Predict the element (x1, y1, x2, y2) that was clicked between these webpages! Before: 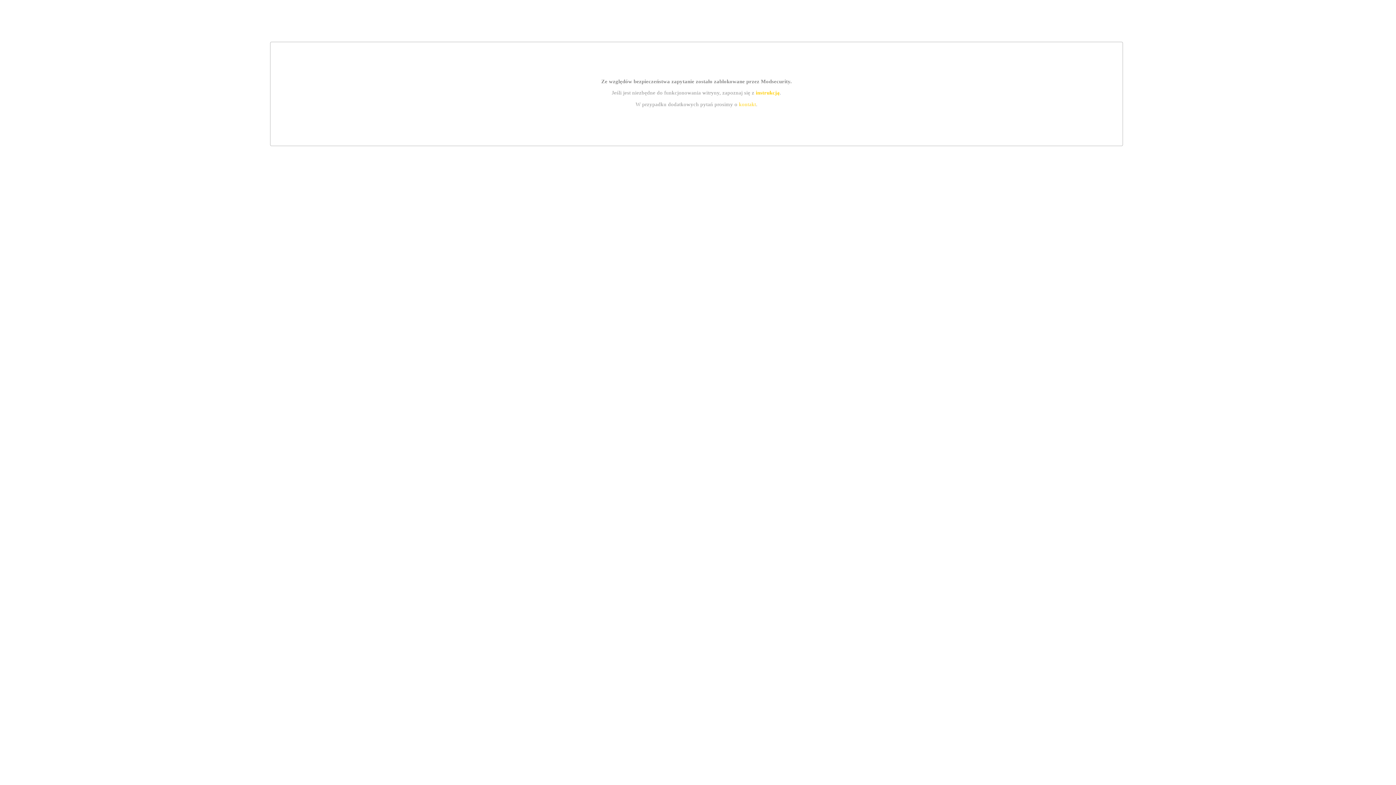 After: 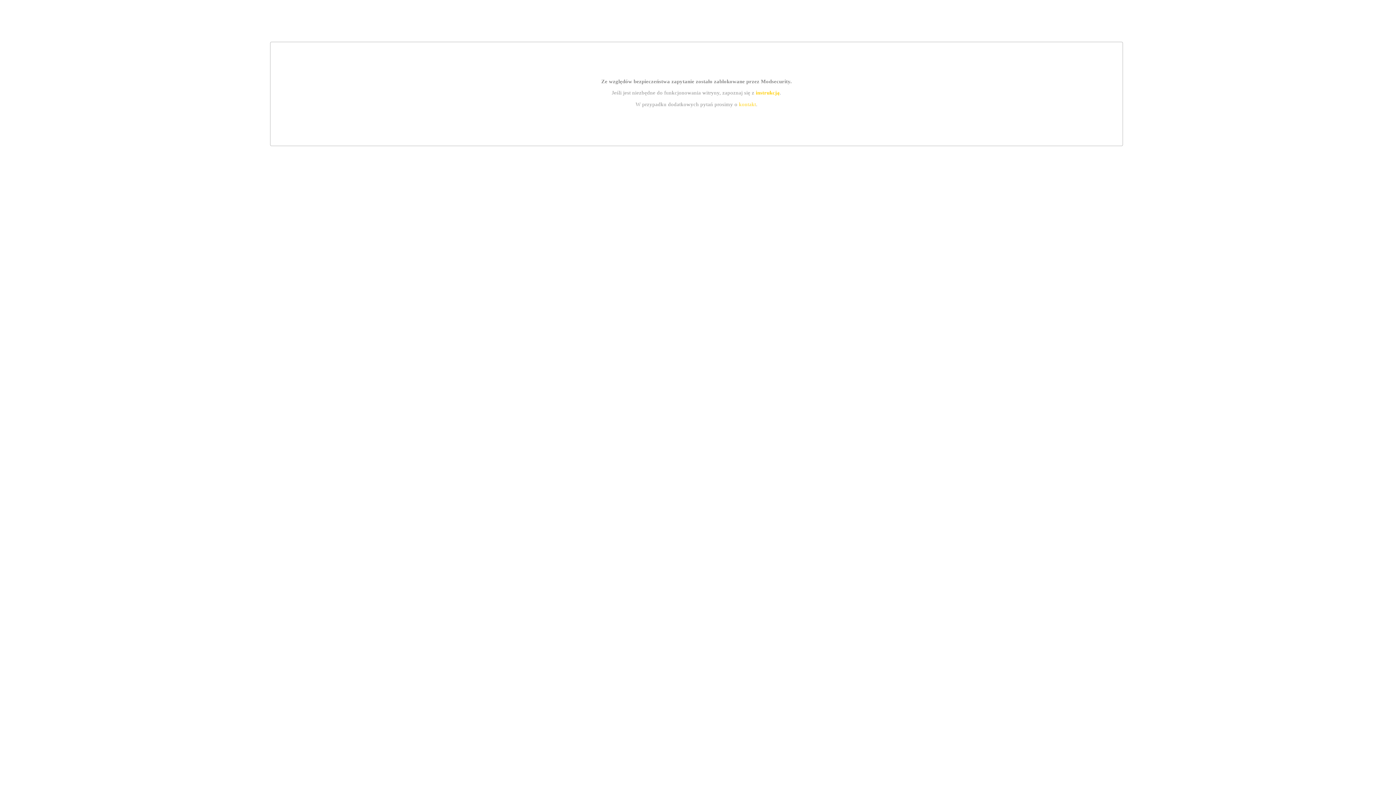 Action: bbox: (755, 89, 779, 95) label: instrukcją